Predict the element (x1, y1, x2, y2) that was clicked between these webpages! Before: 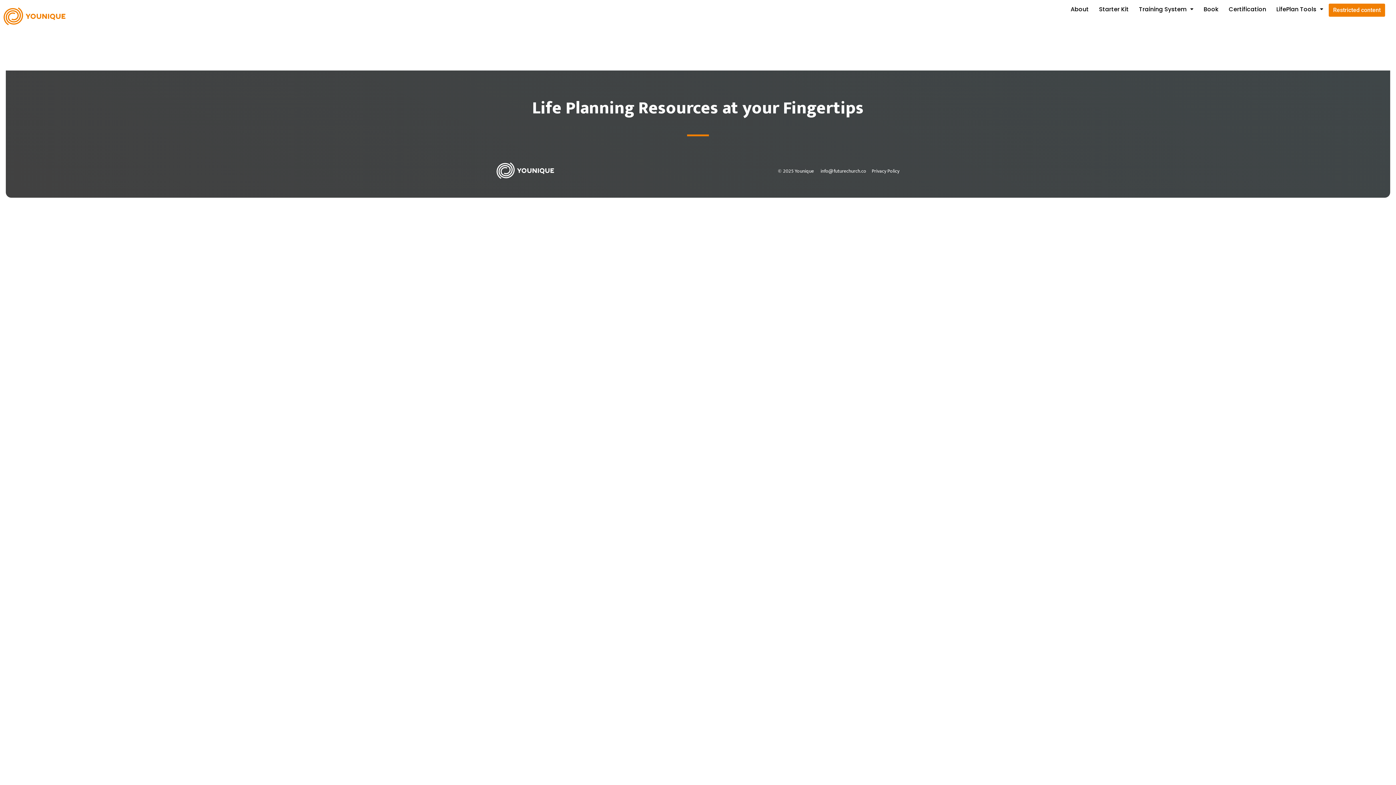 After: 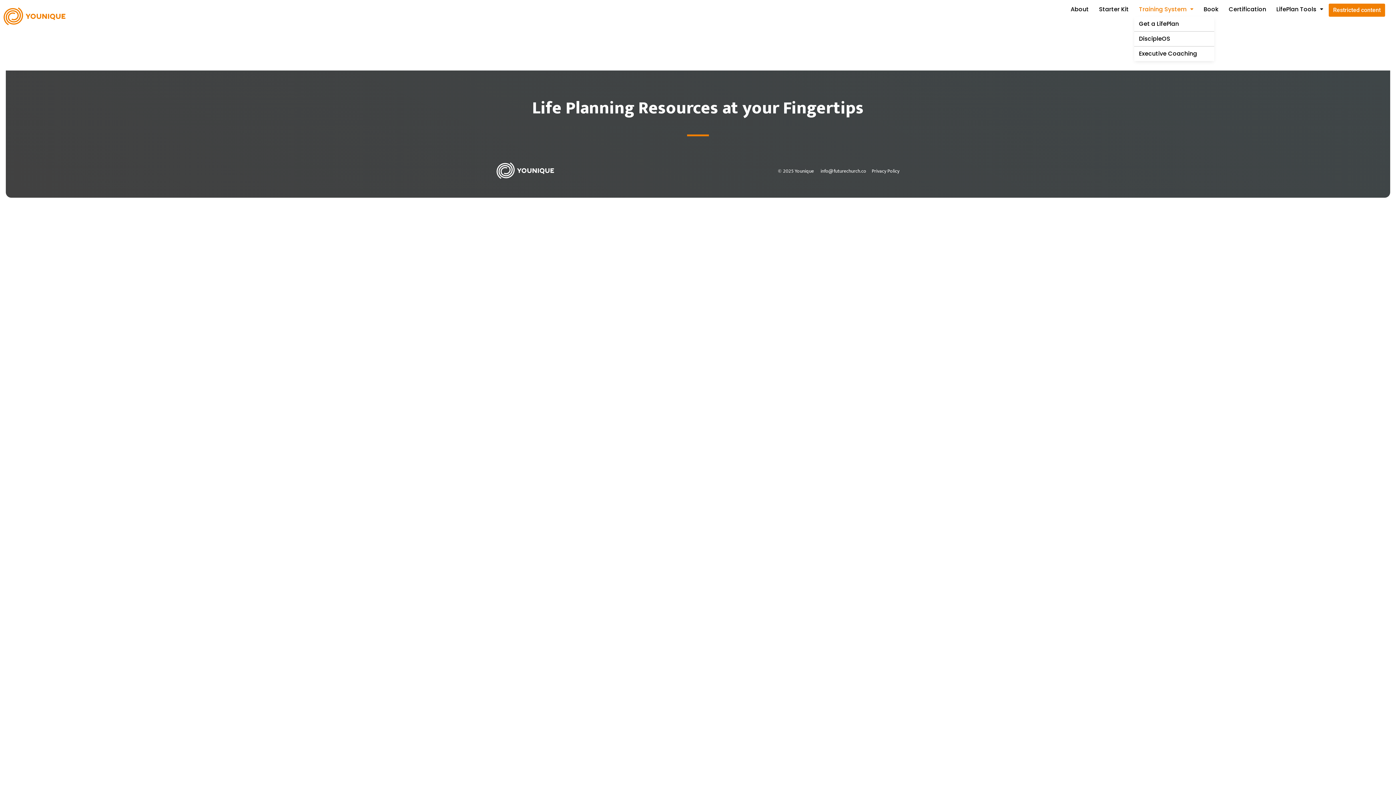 Action: bbox: (1134, 3, 1198, 15) label: Training System